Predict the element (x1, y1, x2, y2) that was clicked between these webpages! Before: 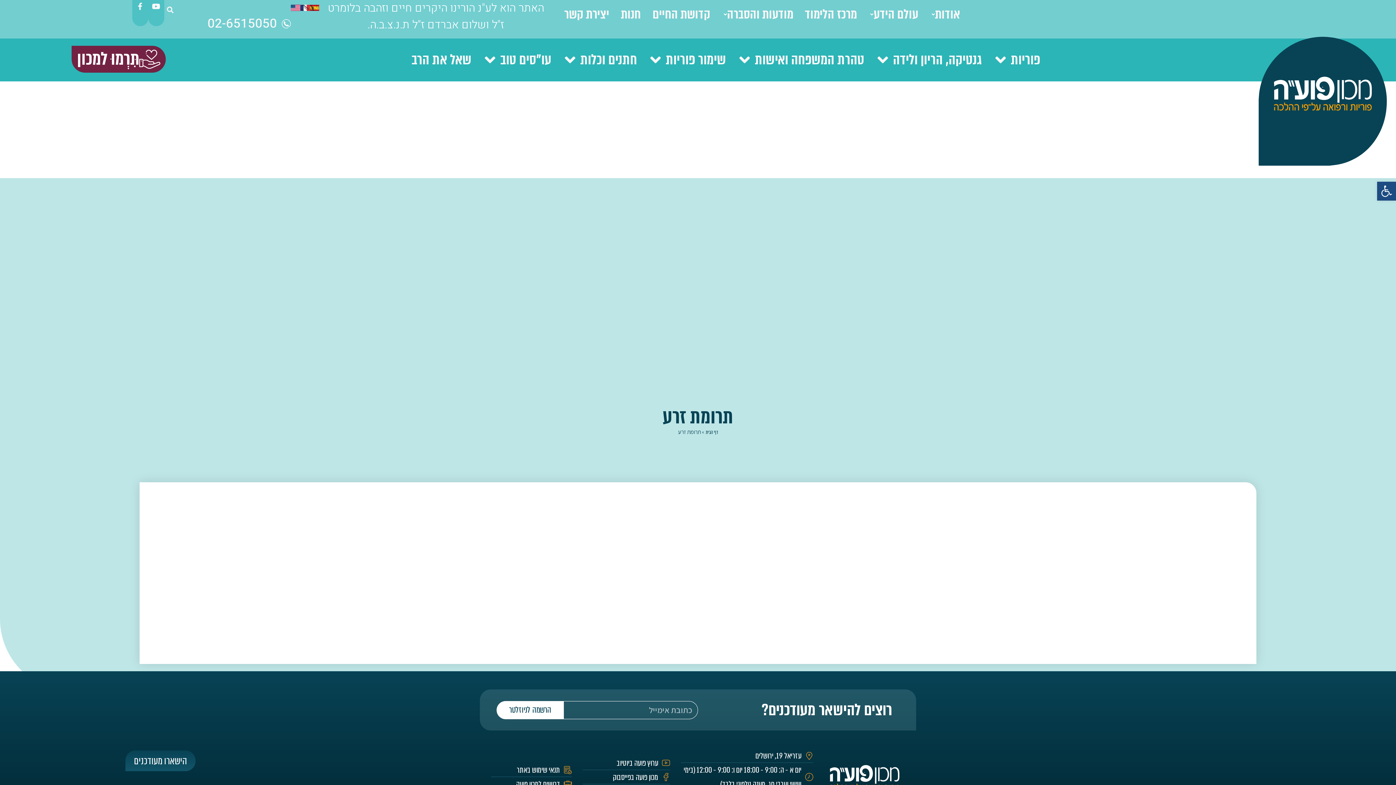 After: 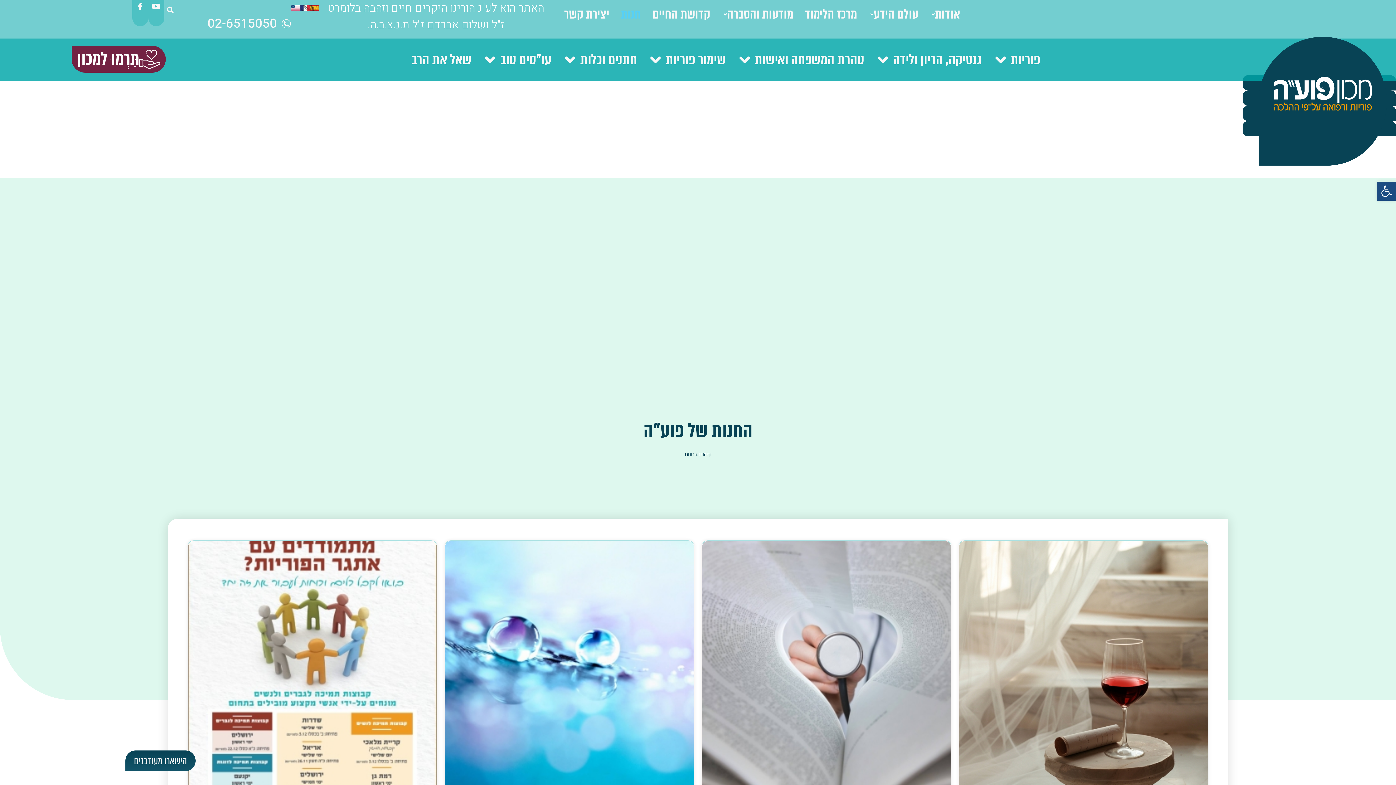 Action: bbox: (621, 2, 641, 25) label: חנות